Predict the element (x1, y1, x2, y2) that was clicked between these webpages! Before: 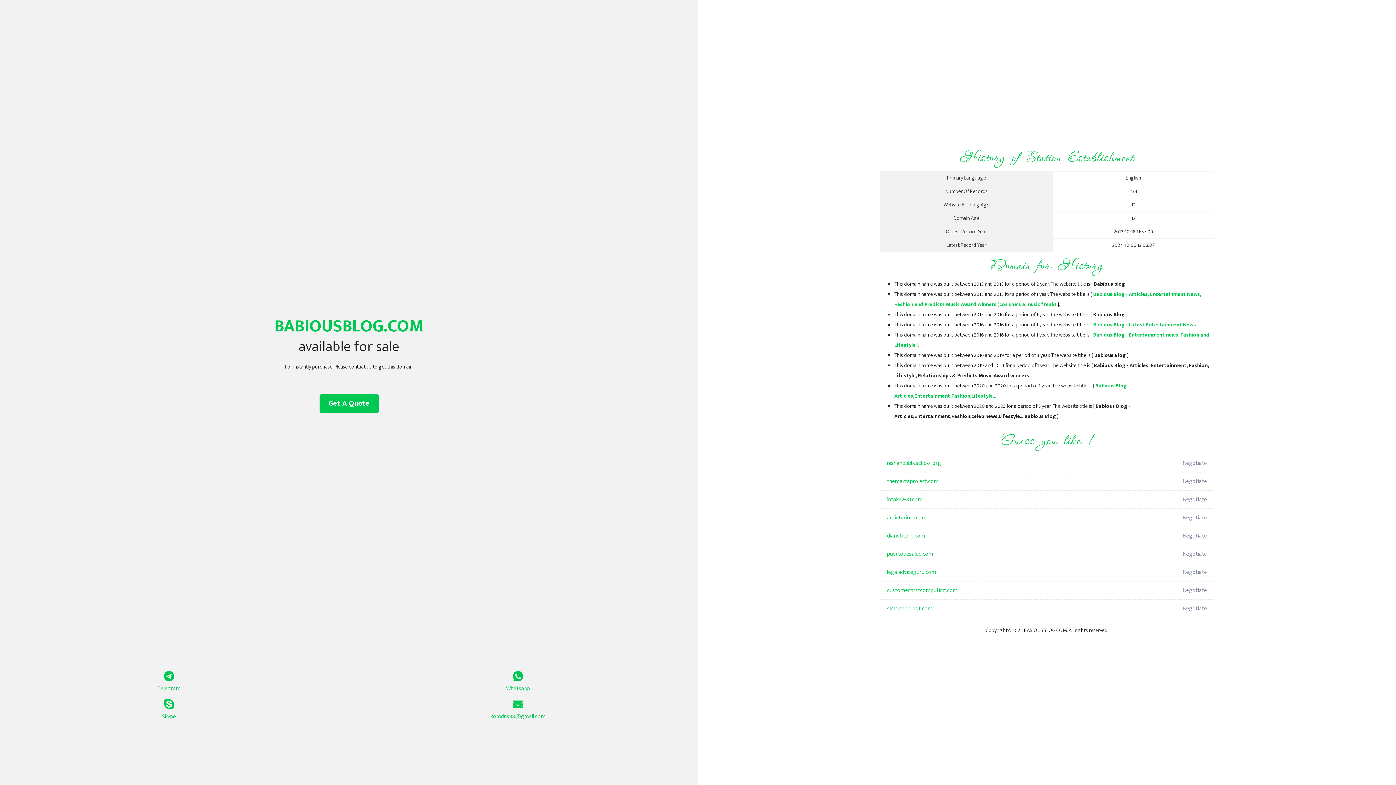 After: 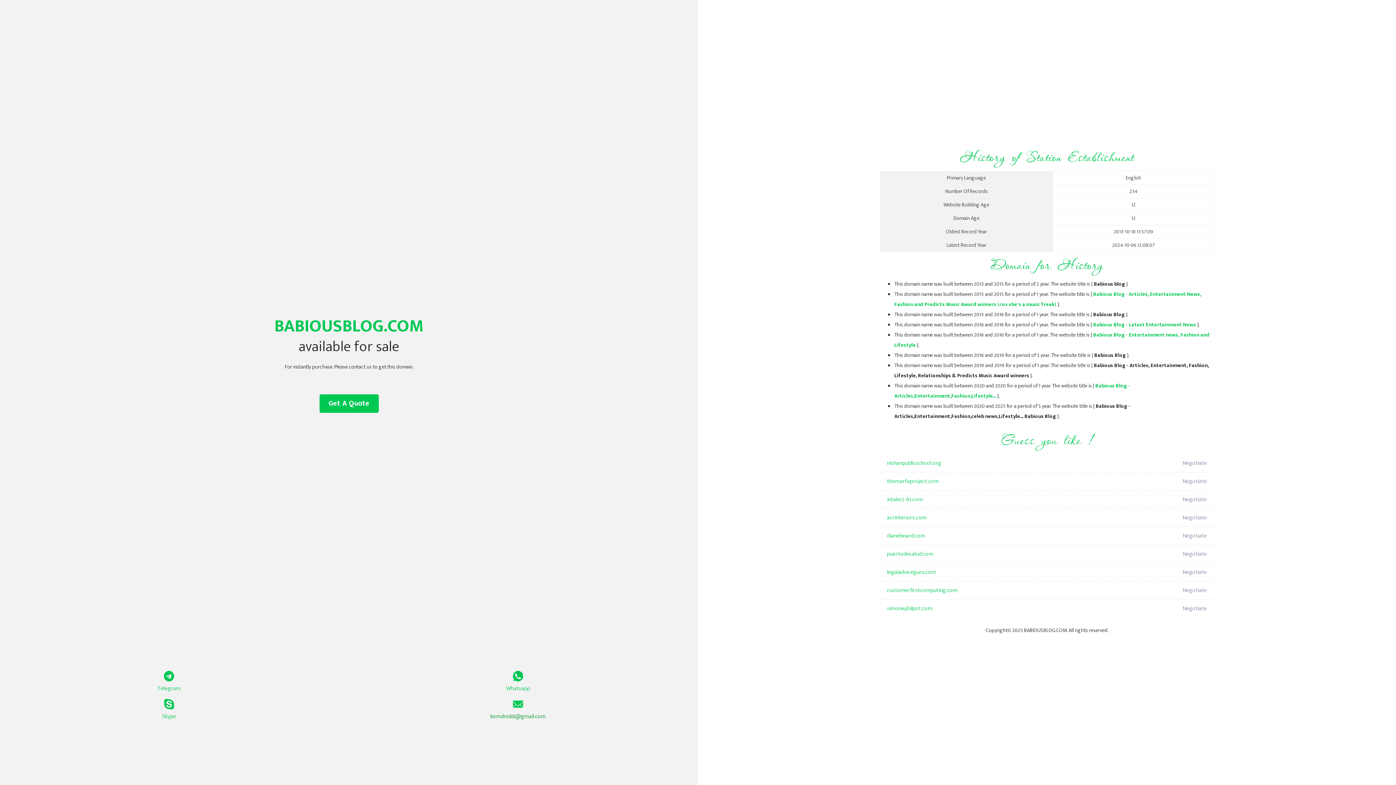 Action: bbox: (349, 699, 687, 721) label: komdns88@gmail.com